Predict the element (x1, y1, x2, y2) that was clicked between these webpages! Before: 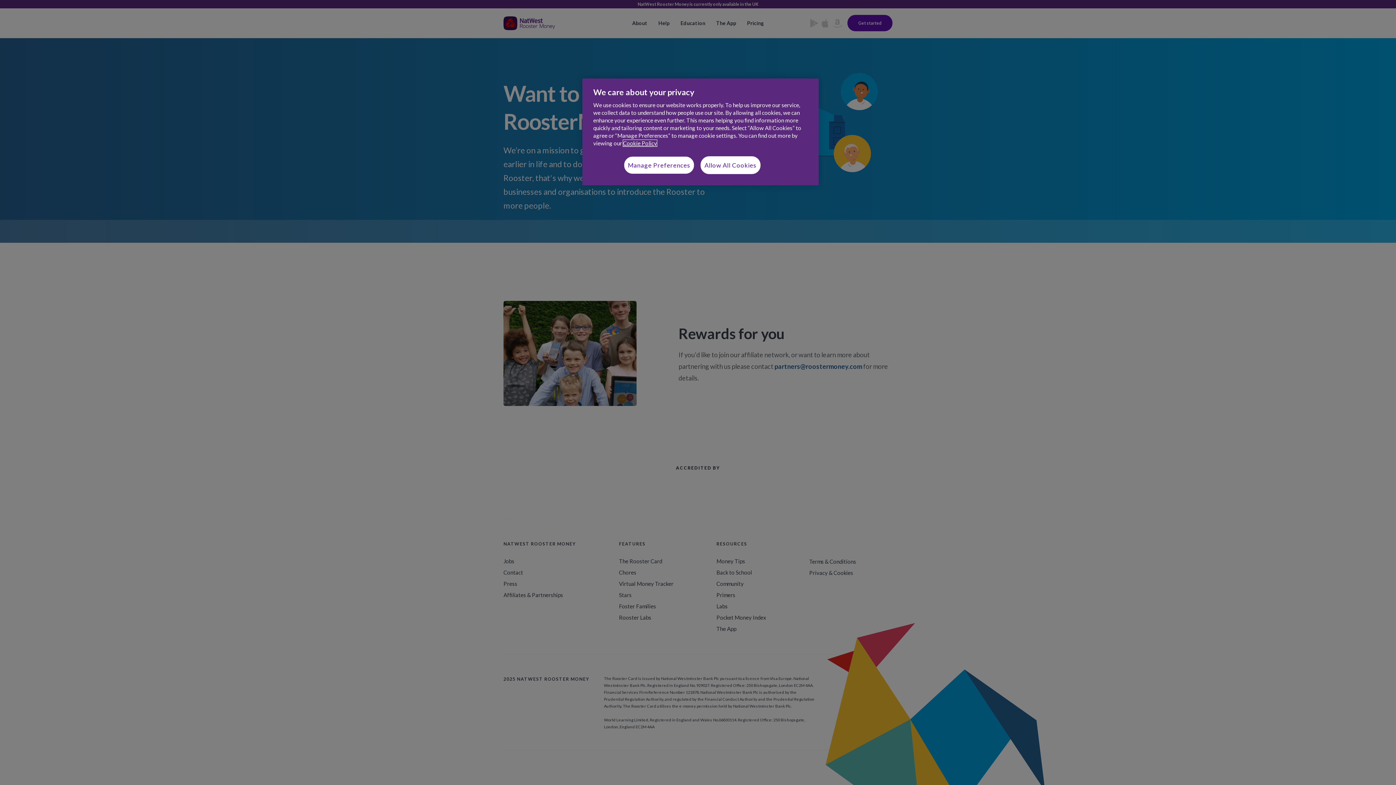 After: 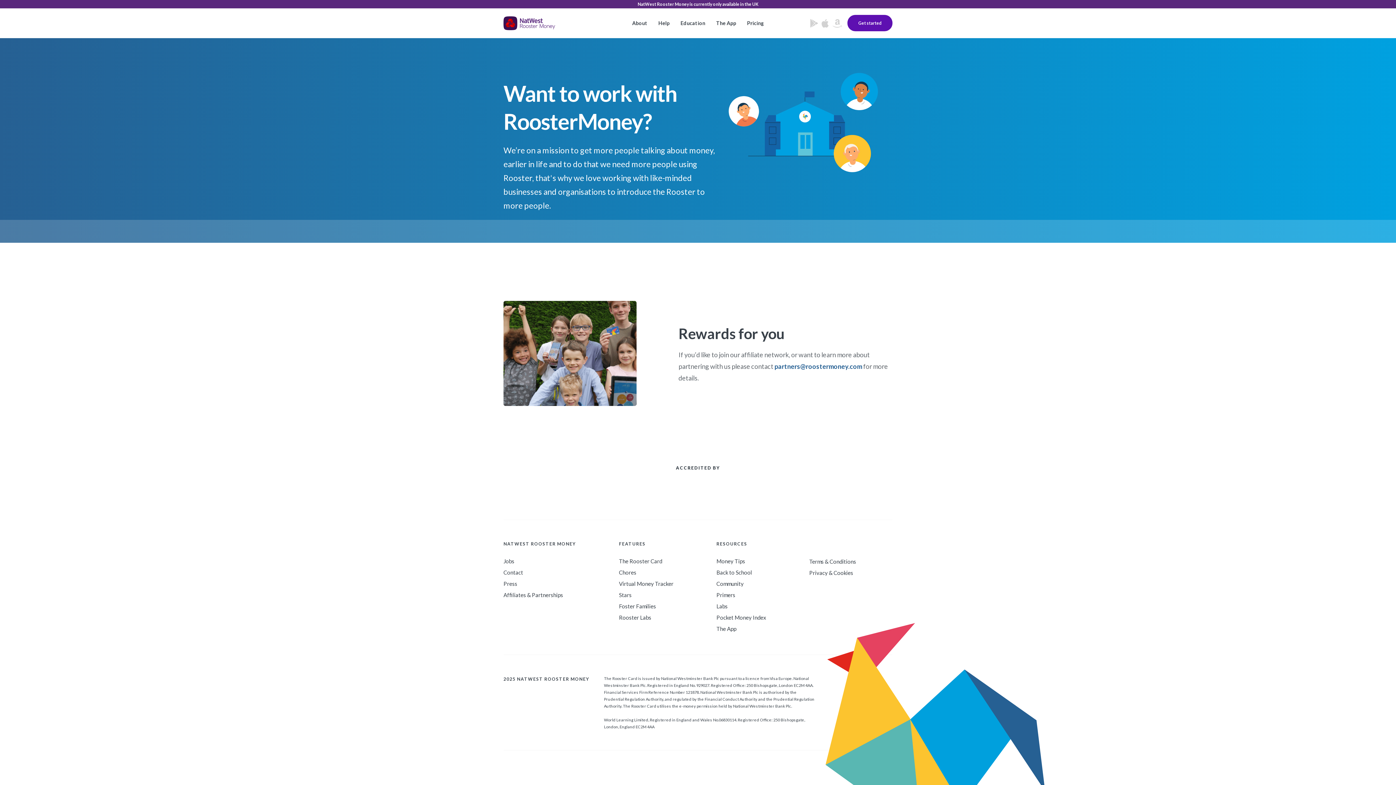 Action: bbox: (700, 156, 760, 174) label: Allow All Cookies